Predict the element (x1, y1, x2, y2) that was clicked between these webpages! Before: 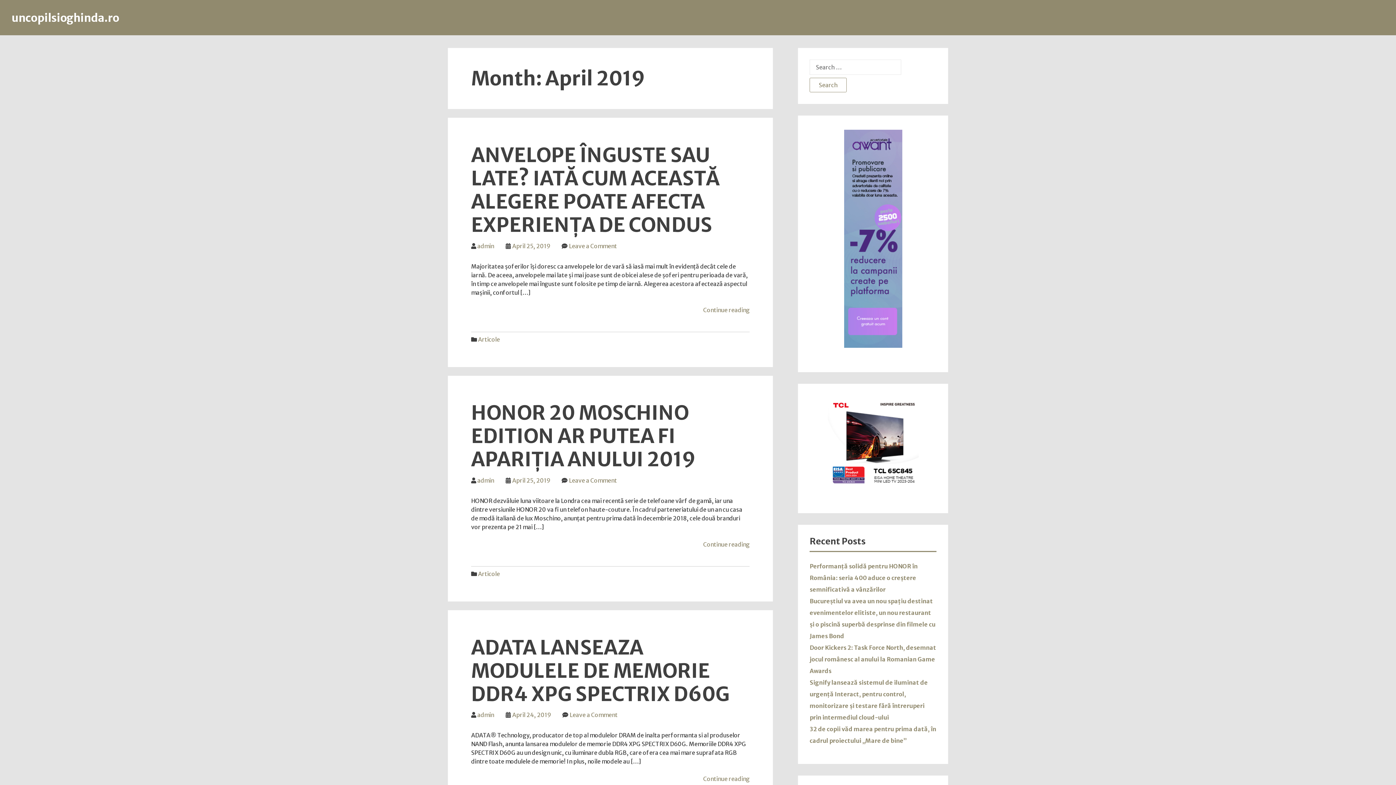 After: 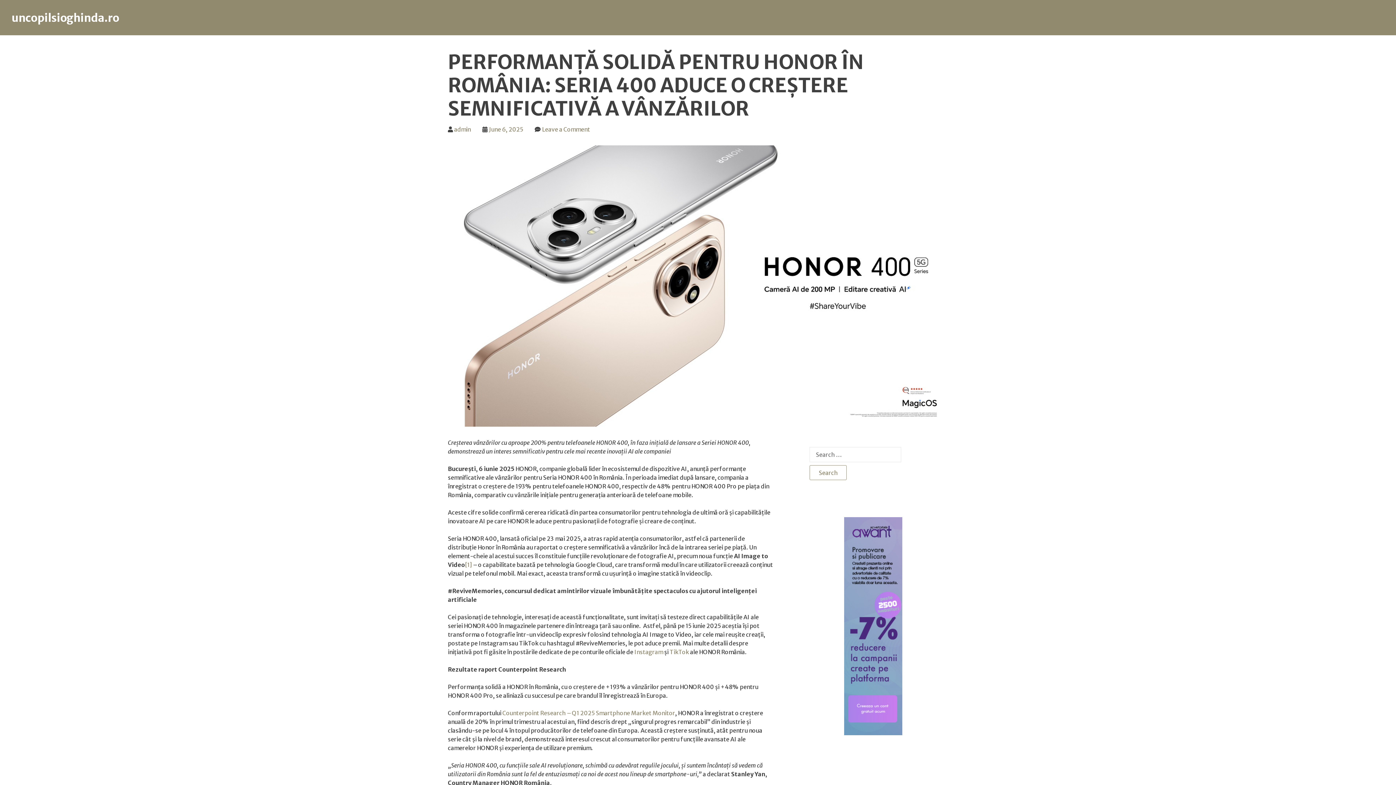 Action: label: Performanță solidă pentru HONOR în România: seria 400 aduce o creștere semnificativă a vânzărilor bbox: (809, 562, 917, 593)